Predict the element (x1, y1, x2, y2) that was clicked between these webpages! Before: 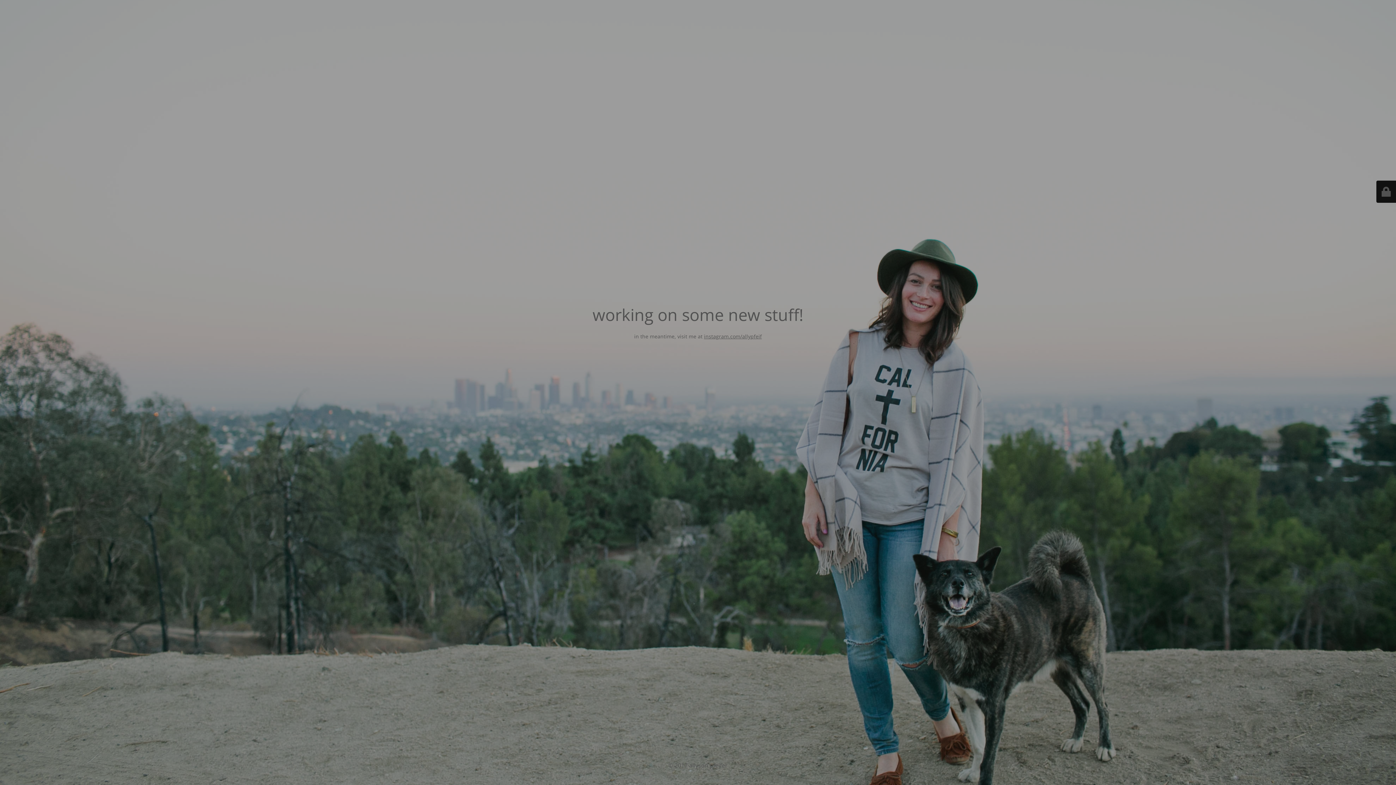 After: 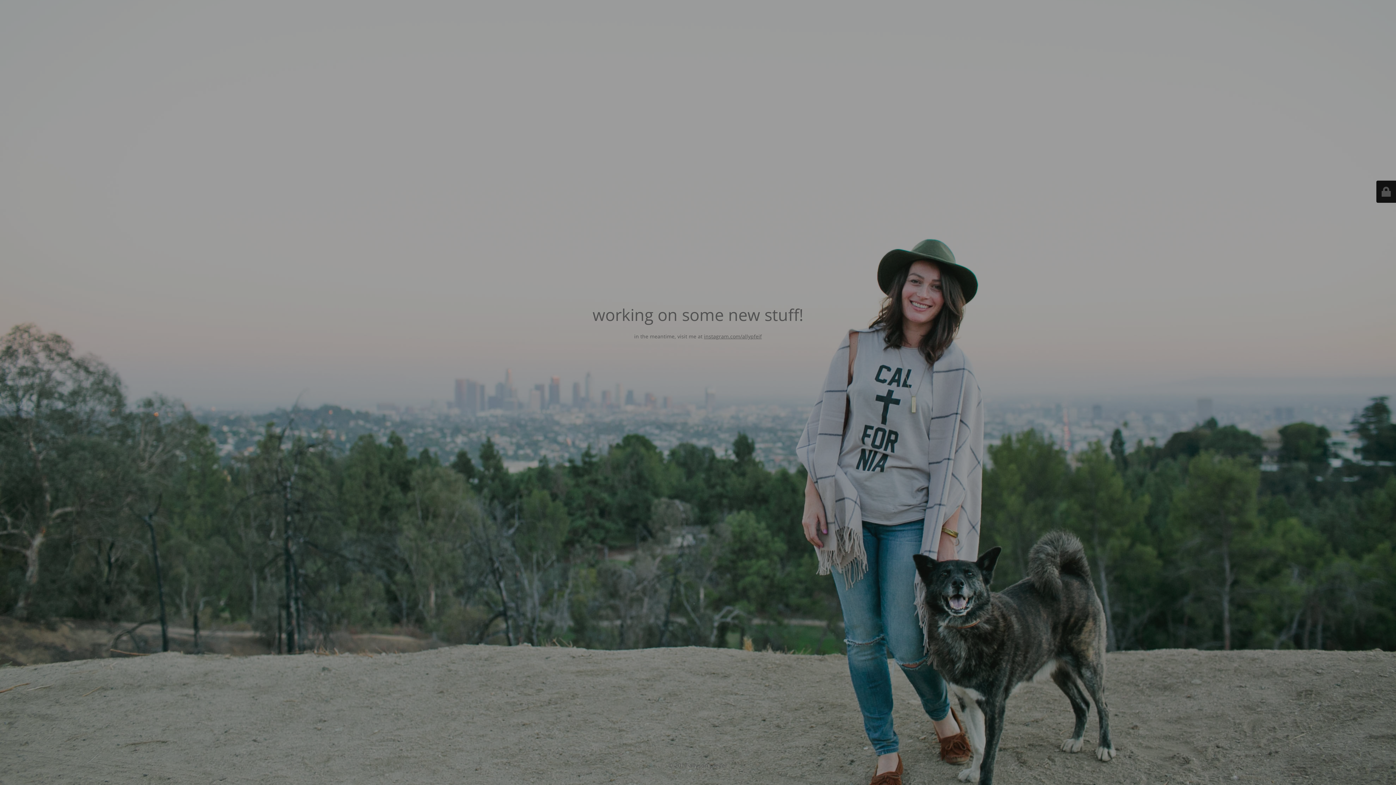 Action: bbox: (704, 333, 762, 340) label: instagram.com/allypfeif